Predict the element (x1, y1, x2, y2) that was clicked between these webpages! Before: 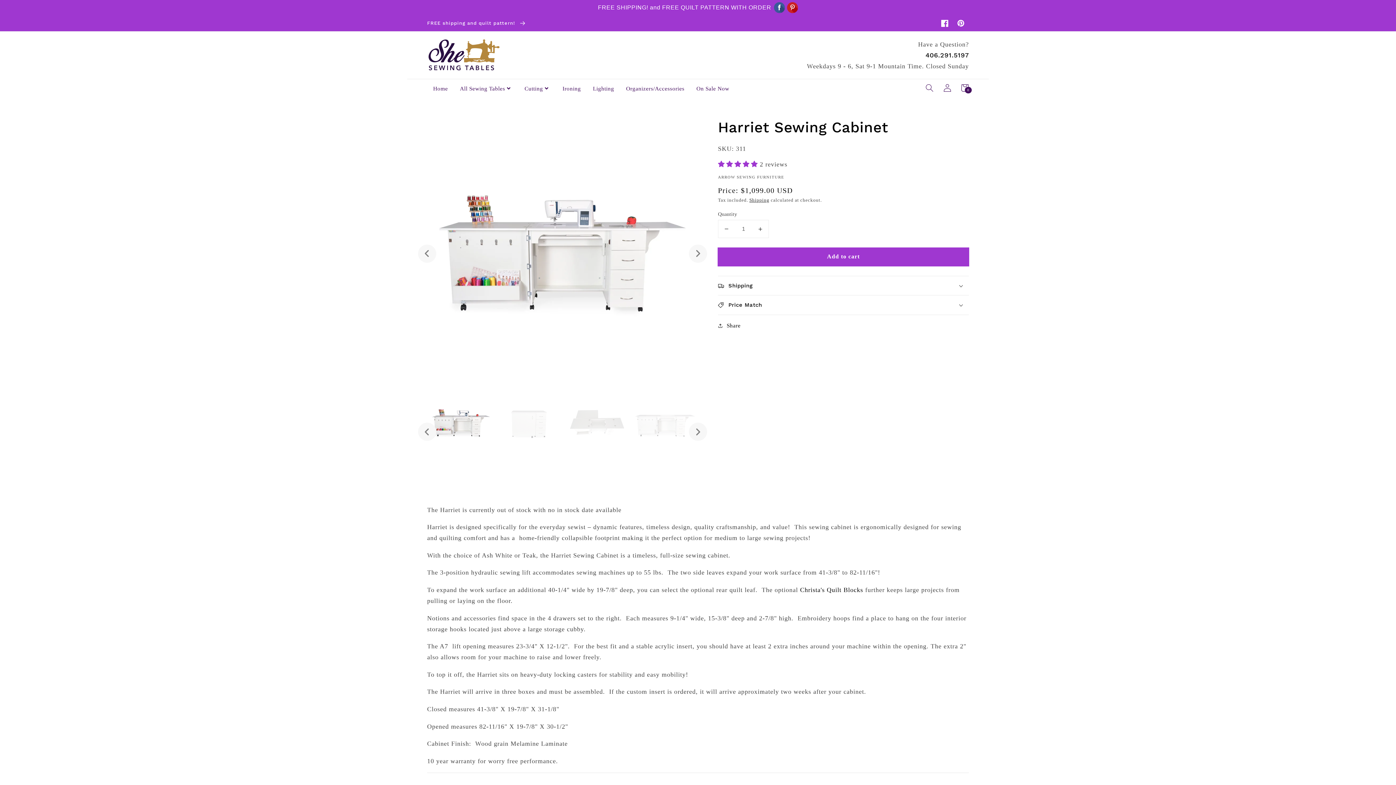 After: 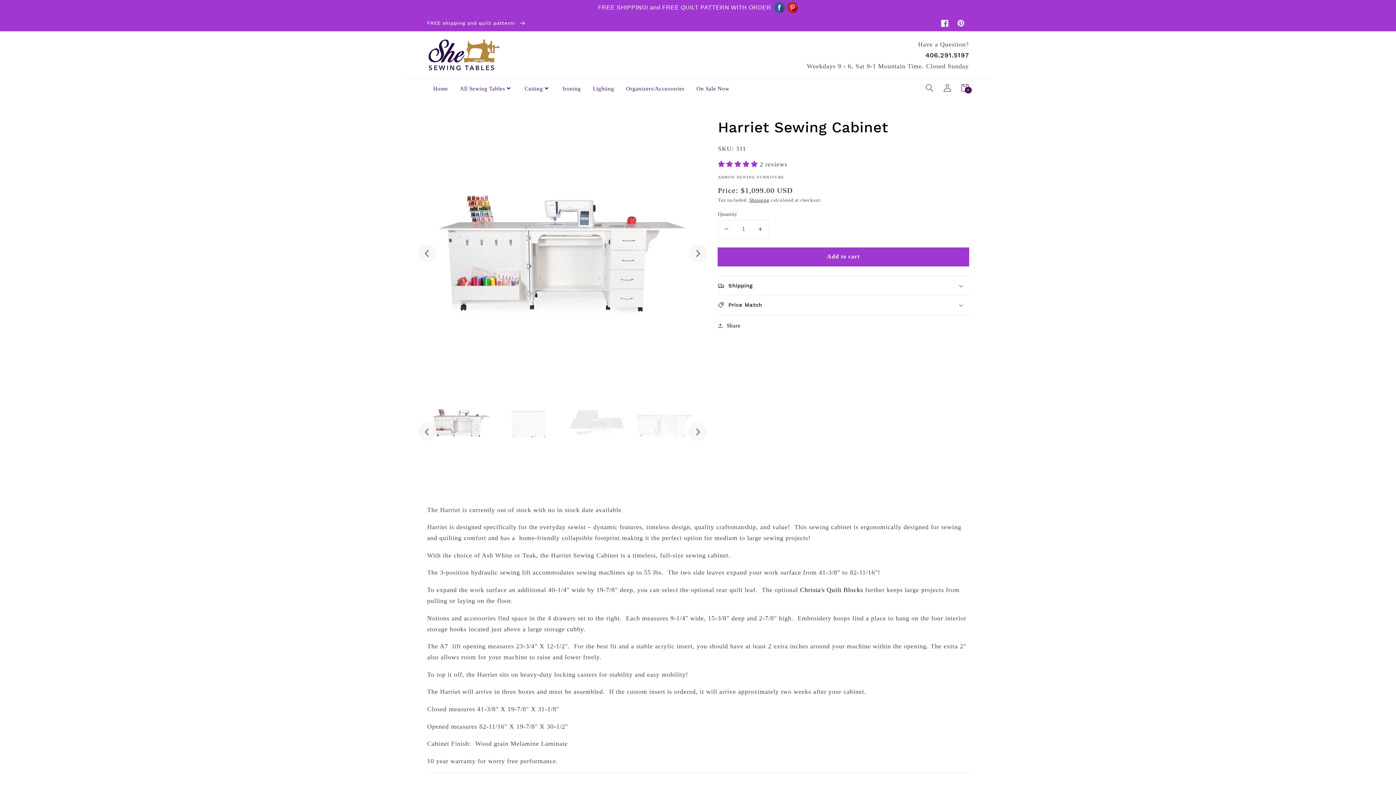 Action: bbox: (718, 205, 734, 222) label: Decrease quantity for Harriet Sewing Cabinet